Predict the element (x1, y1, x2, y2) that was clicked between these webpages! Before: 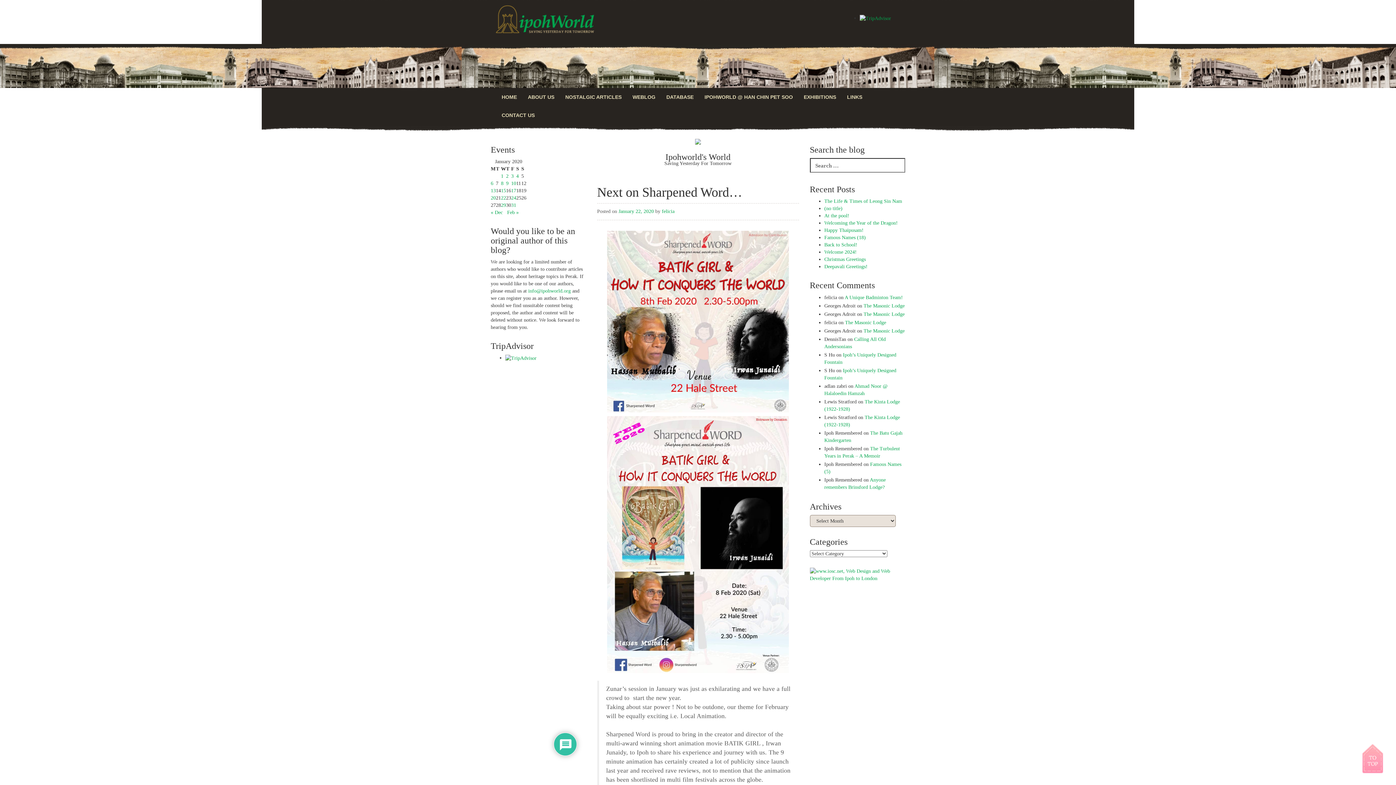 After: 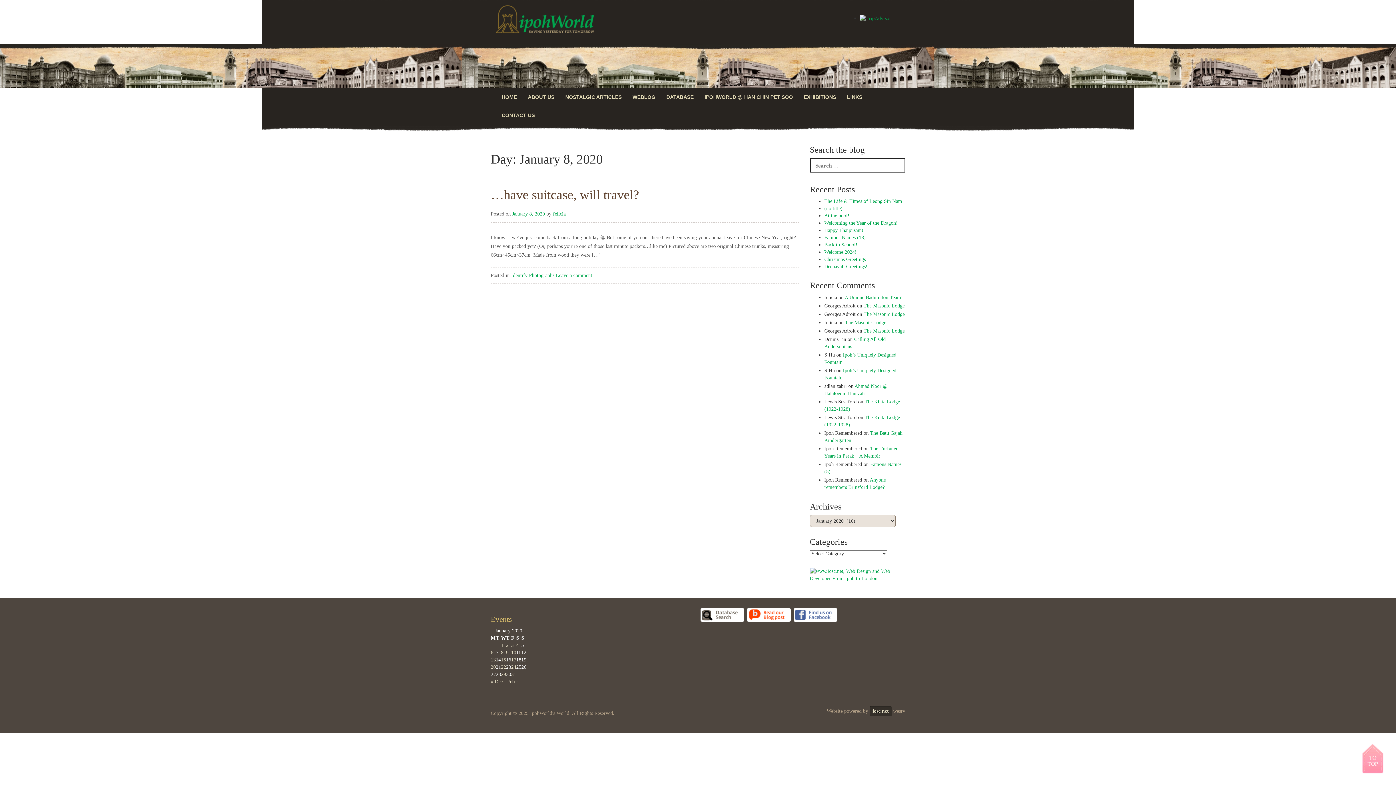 Action: bbox: (501, 180, 503, 186) label: Posts published on 8 January 2020